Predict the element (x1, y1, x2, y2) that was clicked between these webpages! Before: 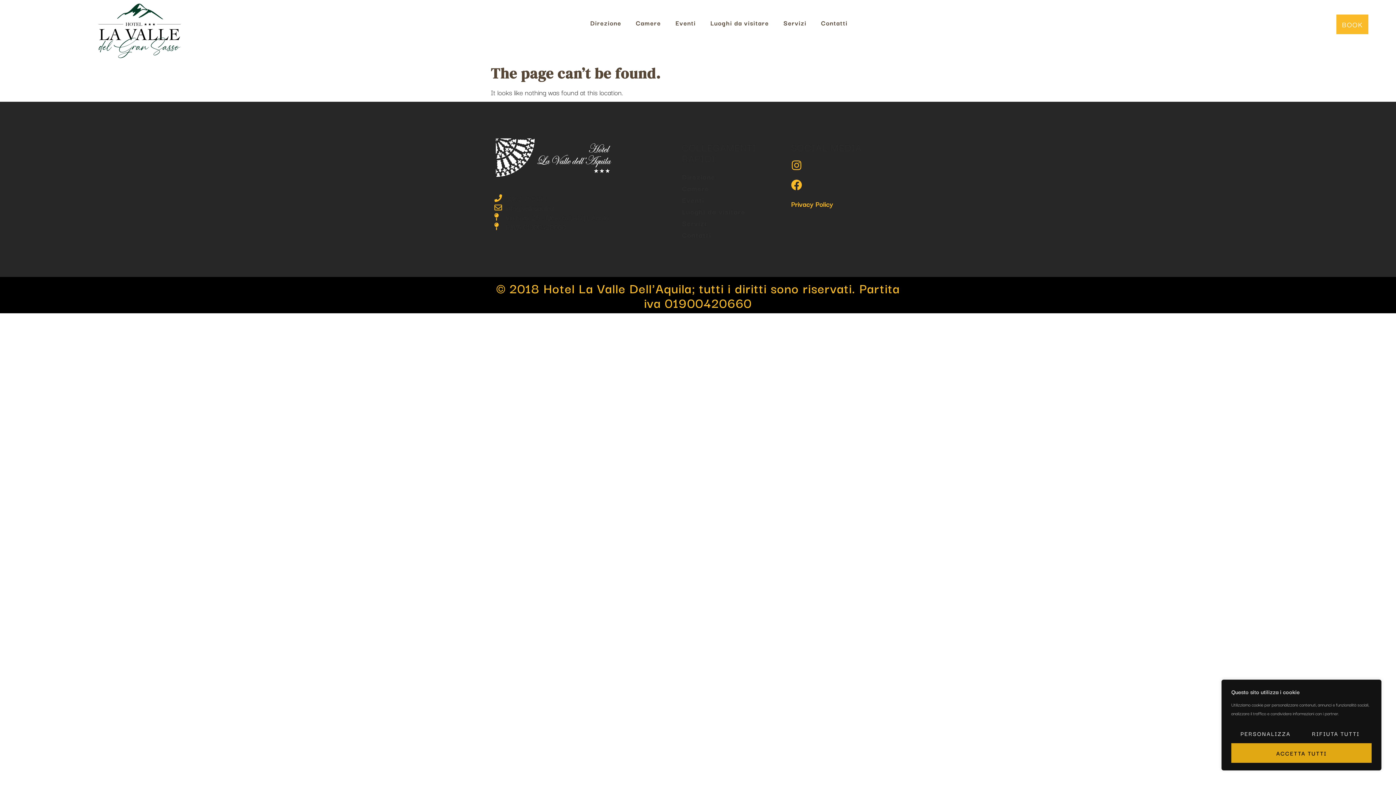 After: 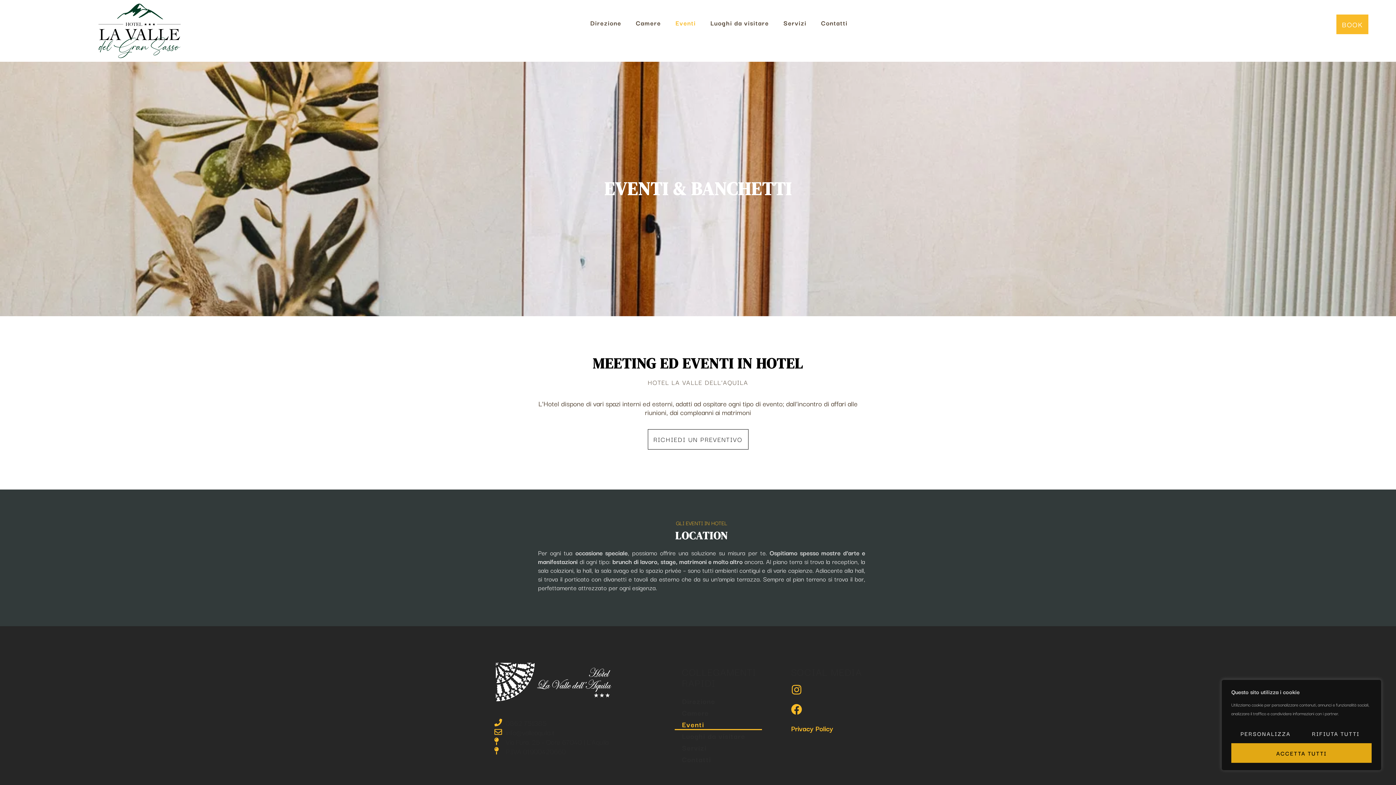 Action: bbox: (668, 14, 703, 31) label: Eventi